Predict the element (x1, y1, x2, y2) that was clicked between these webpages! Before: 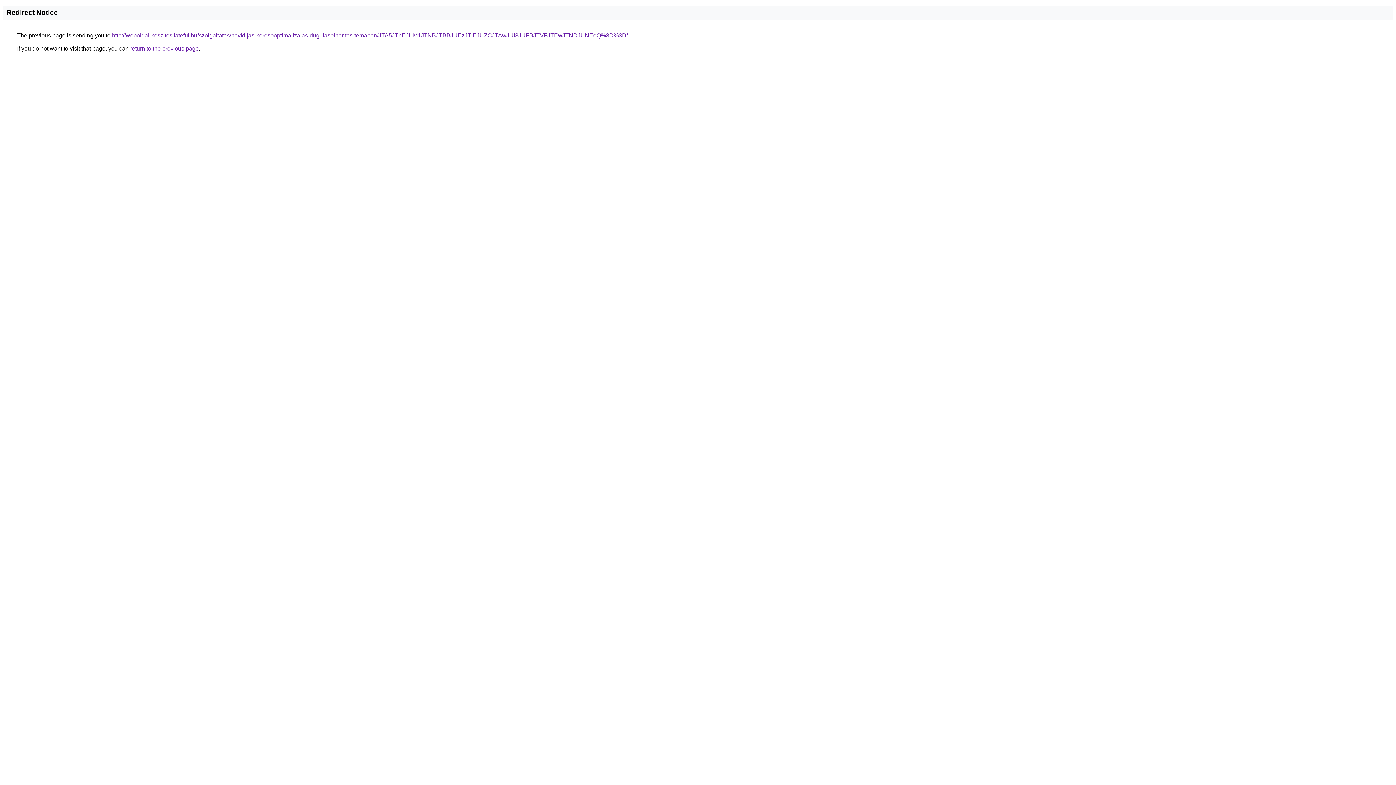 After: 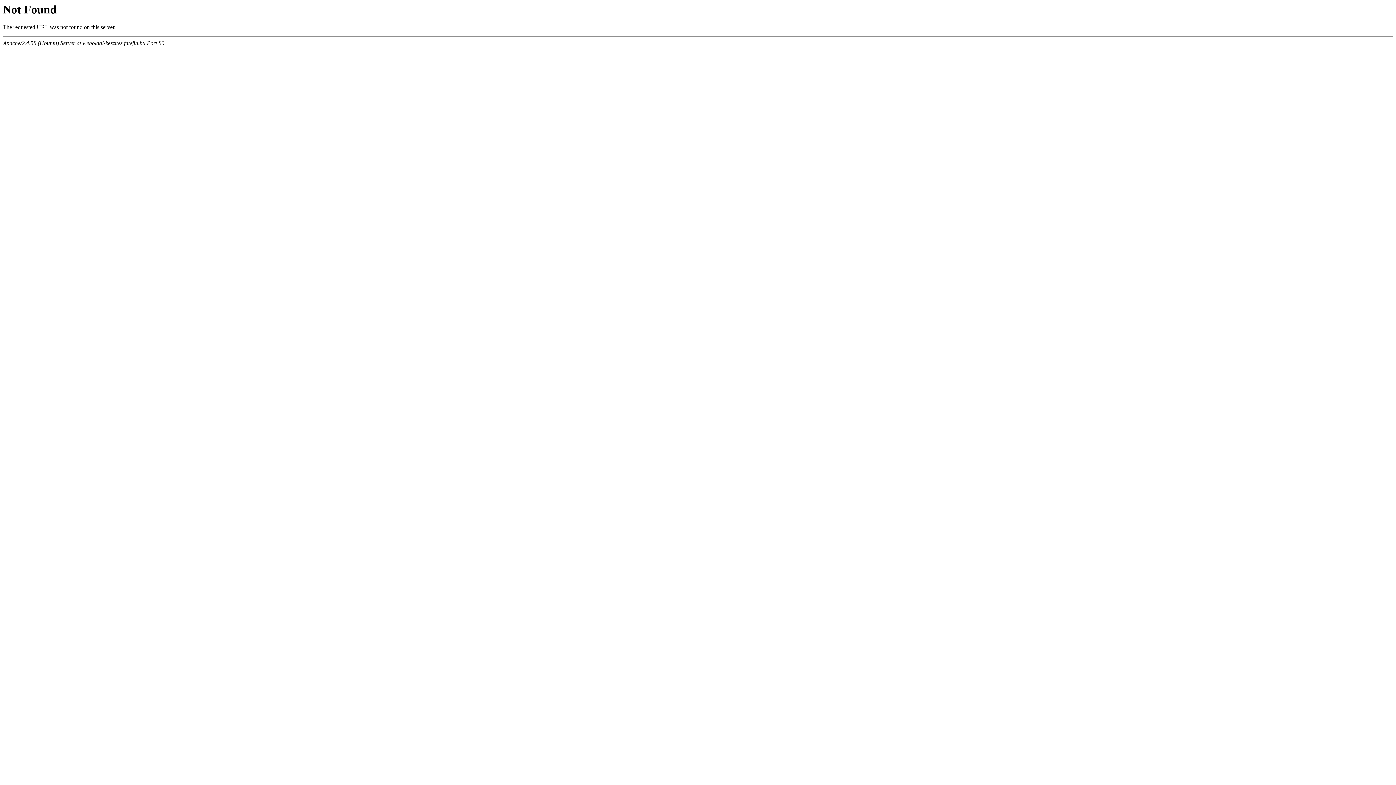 Action: bbox: (112, 32, 628, 38) label: http://weboldal-keszites.fateful.hu/szolgaltatas/havidijas-keresooptimalizalas-dugulaselharitas-temaban/JTA5JThEJUM1JTNBJTBBJUEzJTlEJUZCJTAwJUI3JUFBJTVFJTEwJTNDJUNEeQ%3D%3D/